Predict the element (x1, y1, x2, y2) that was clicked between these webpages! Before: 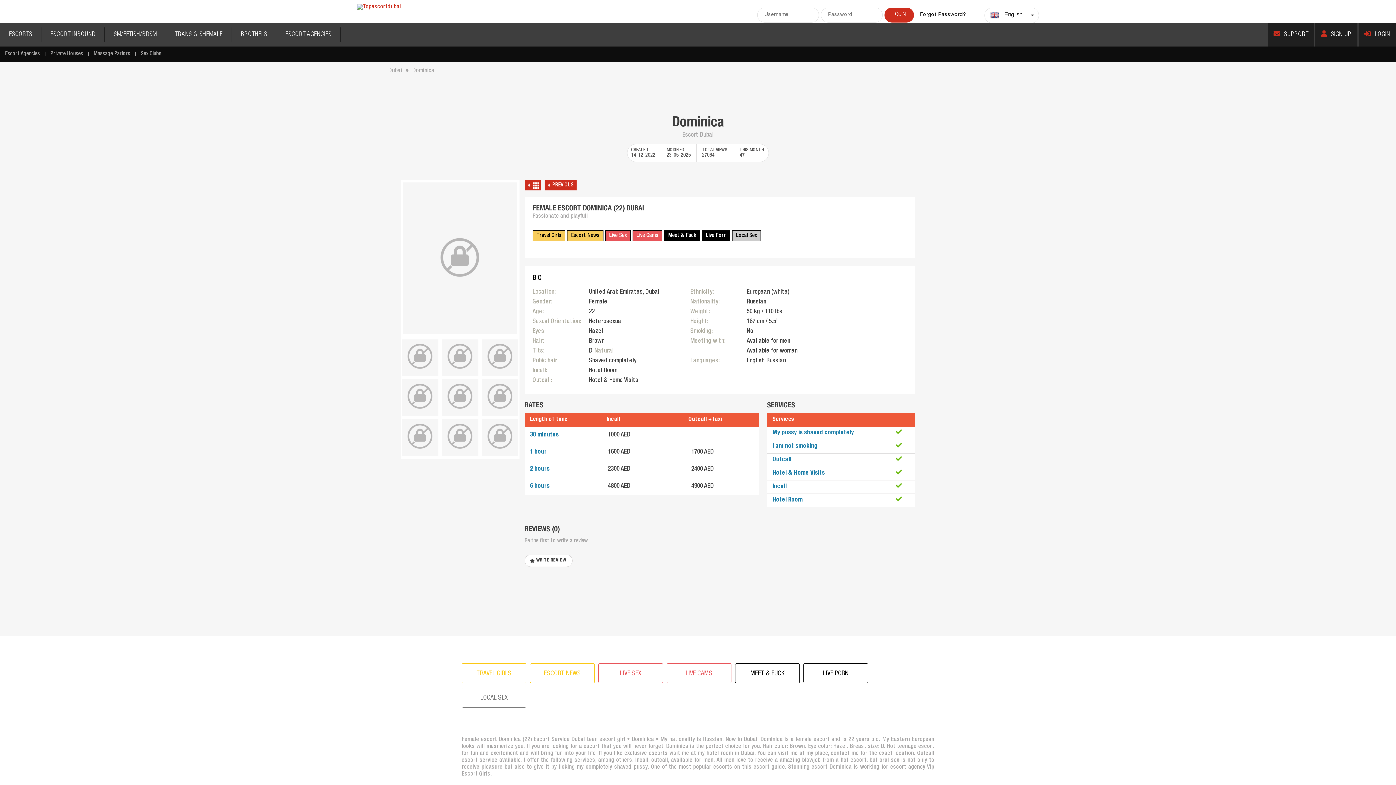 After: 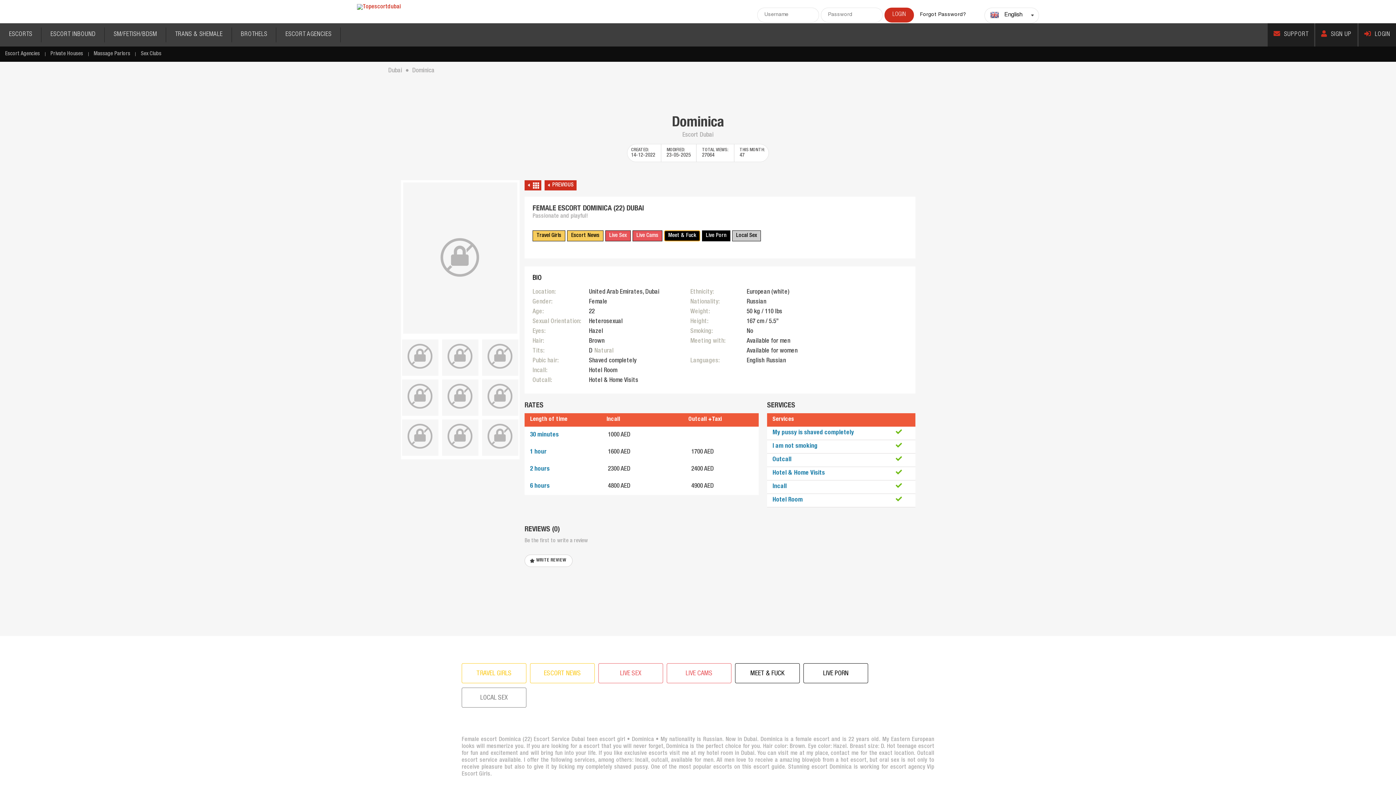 Action: label: Meet & Fuck bbox: (664, 230, 700, 241)